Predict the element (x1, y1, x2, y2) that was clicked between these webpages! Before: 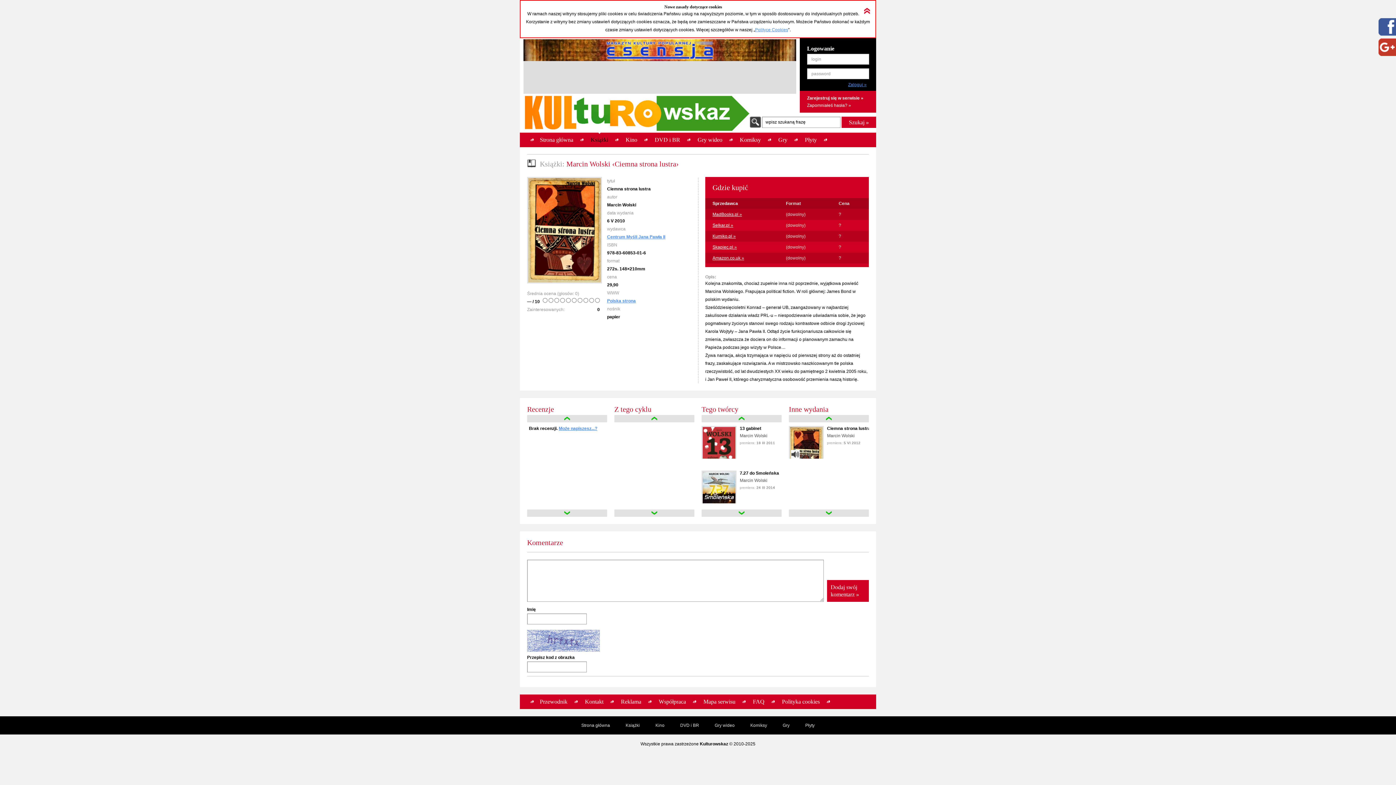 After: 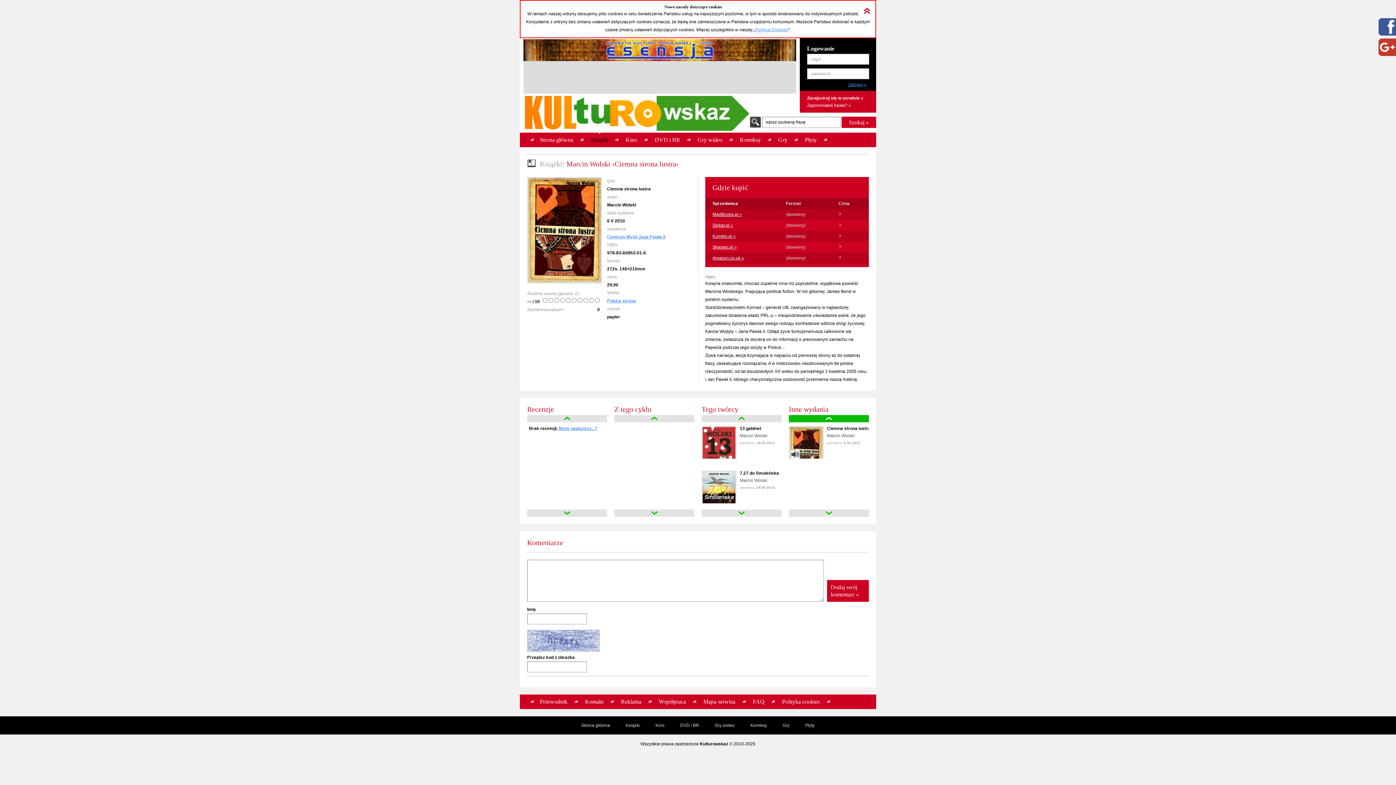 Action: label: up bbox: (789, 415, 869, 422)